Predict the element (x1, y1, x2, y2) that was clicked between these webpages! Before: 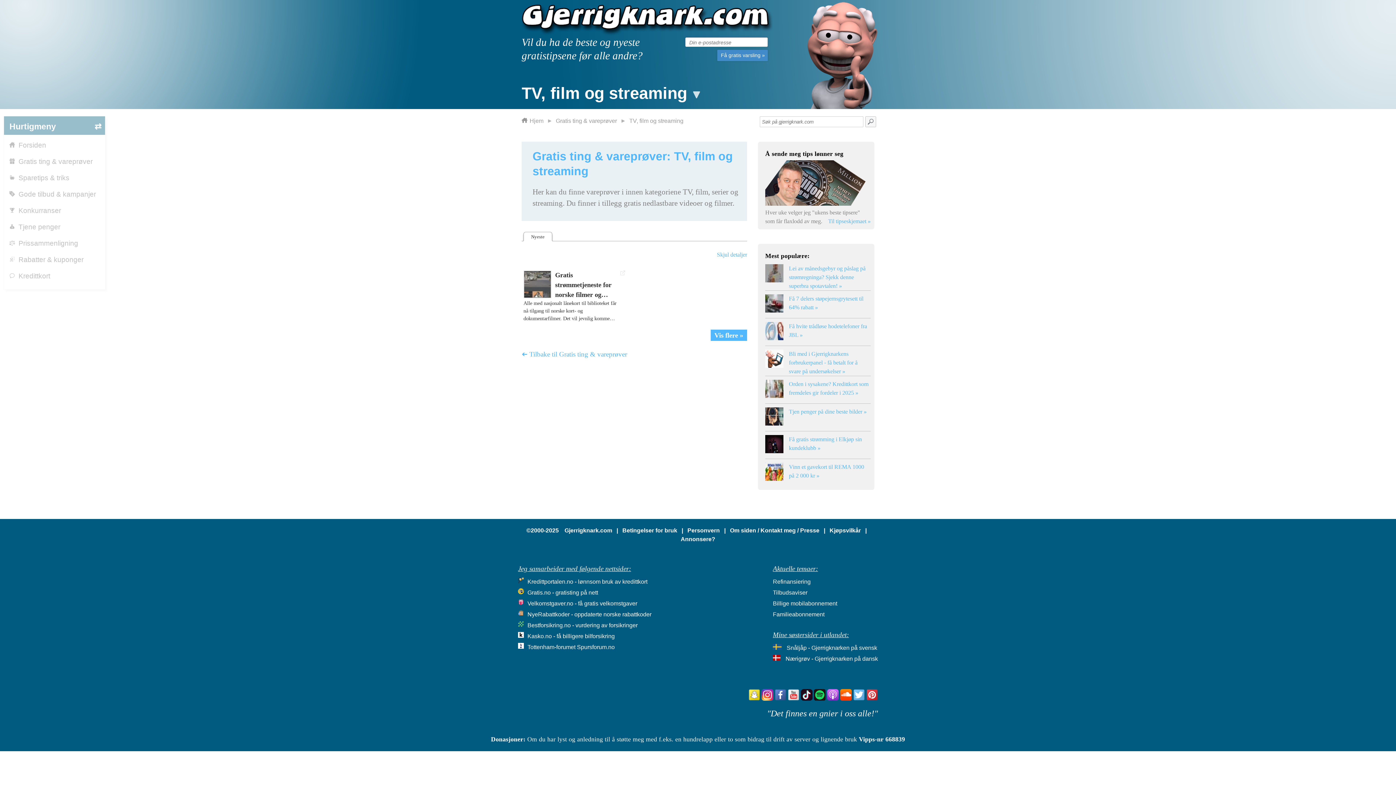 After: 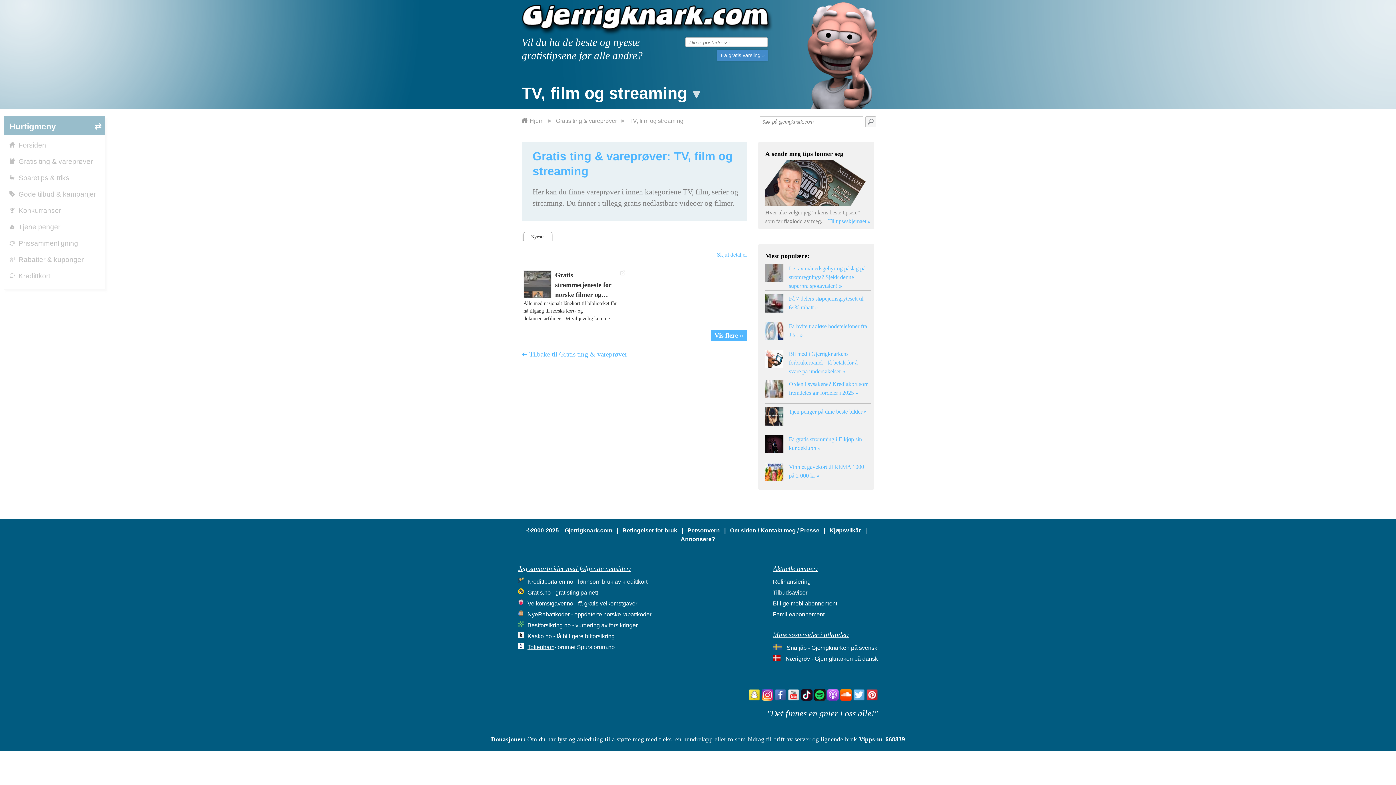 Action: bbox: (527, 643, 554, 652) label: Tottenham